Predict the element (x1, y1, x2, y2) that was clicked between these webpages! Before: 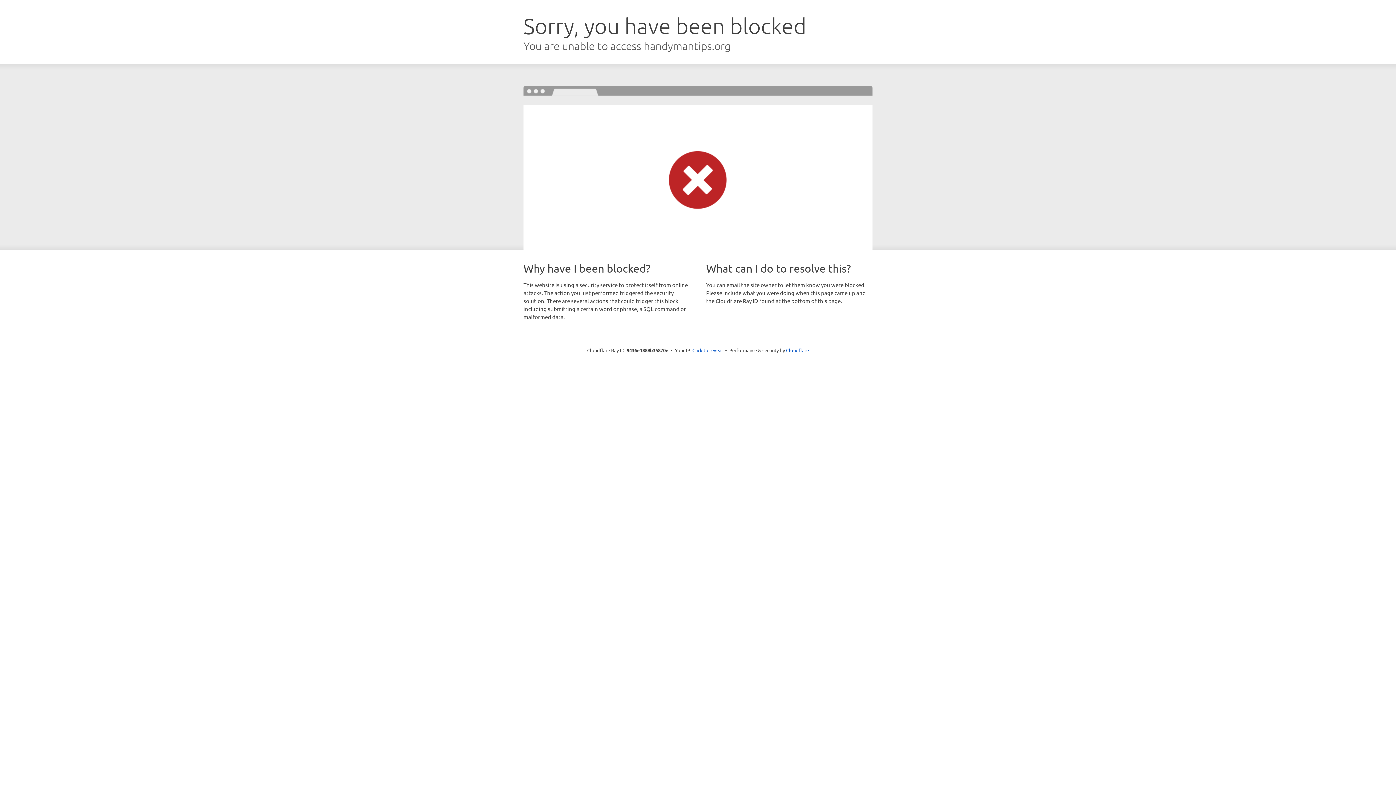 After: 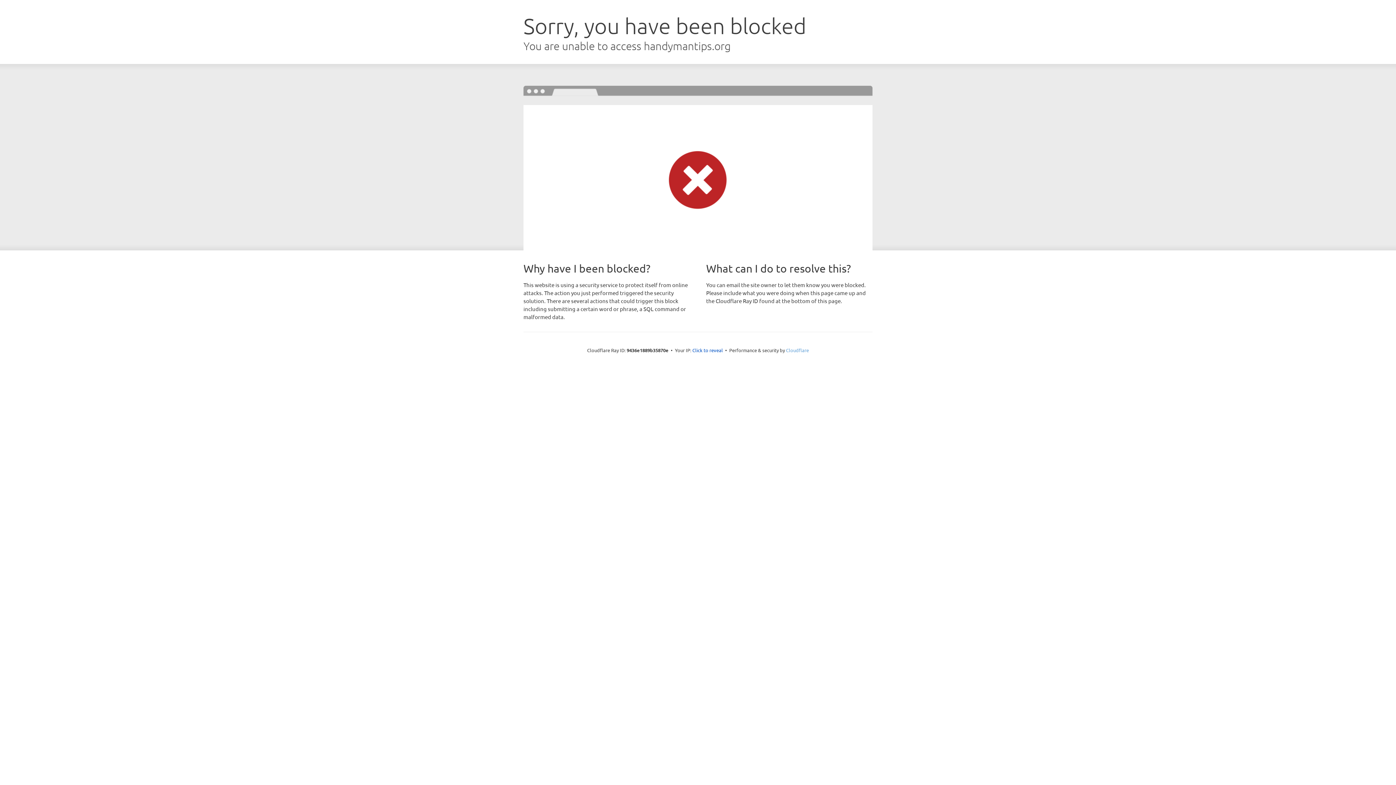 Action: label: Cloudflare bbox: (786, 347, 809, 353)